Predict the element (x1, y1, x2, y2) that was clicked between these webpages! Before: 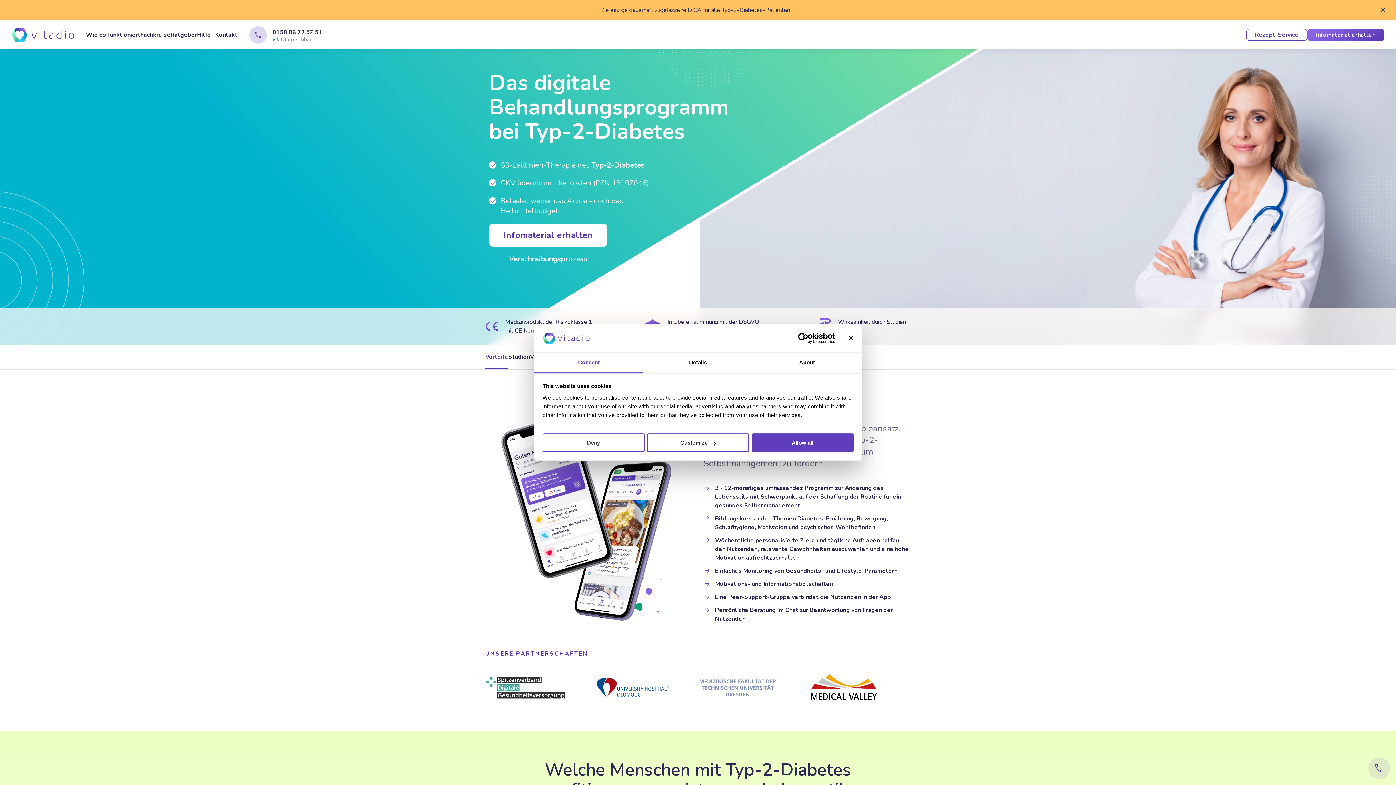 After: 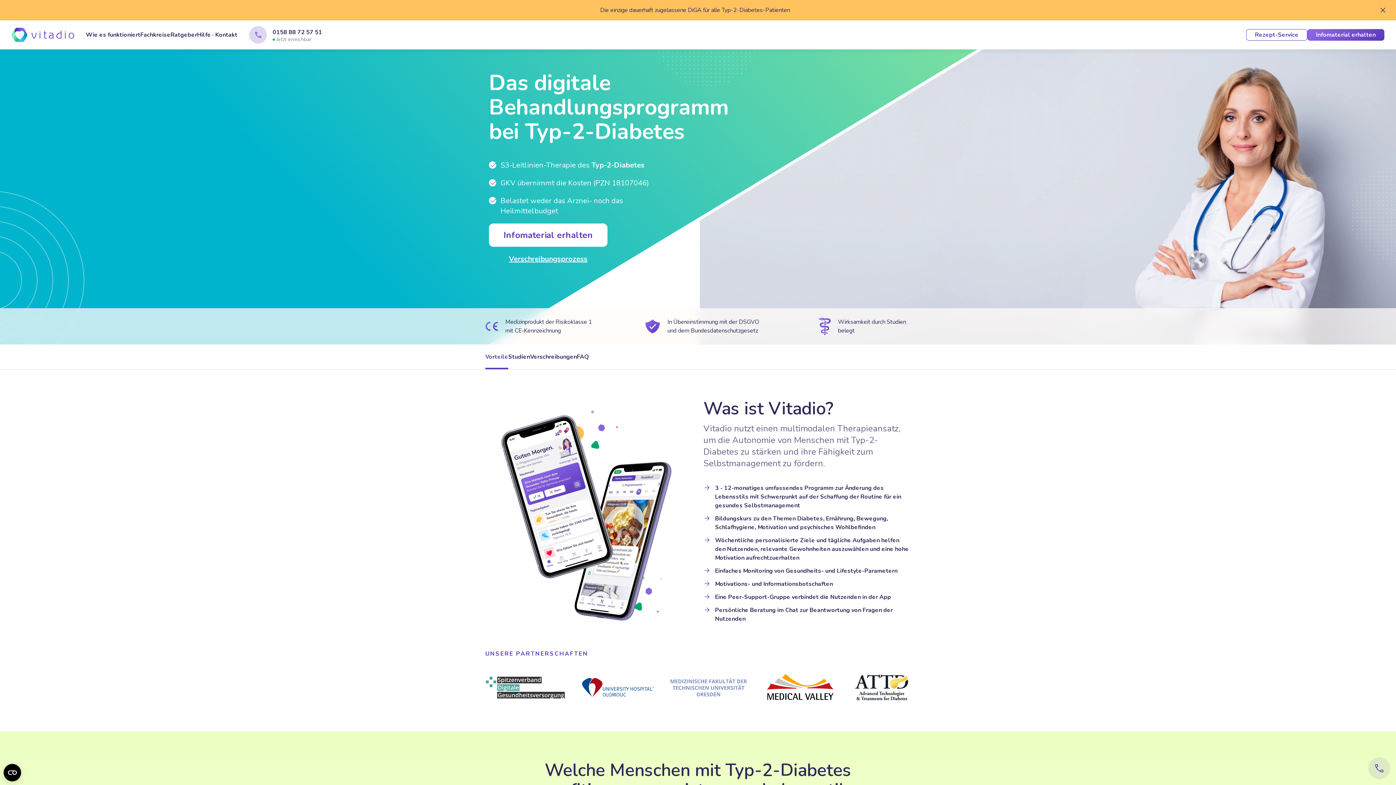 Action: label: Close banner bbox: (848, 336, 853, 341)